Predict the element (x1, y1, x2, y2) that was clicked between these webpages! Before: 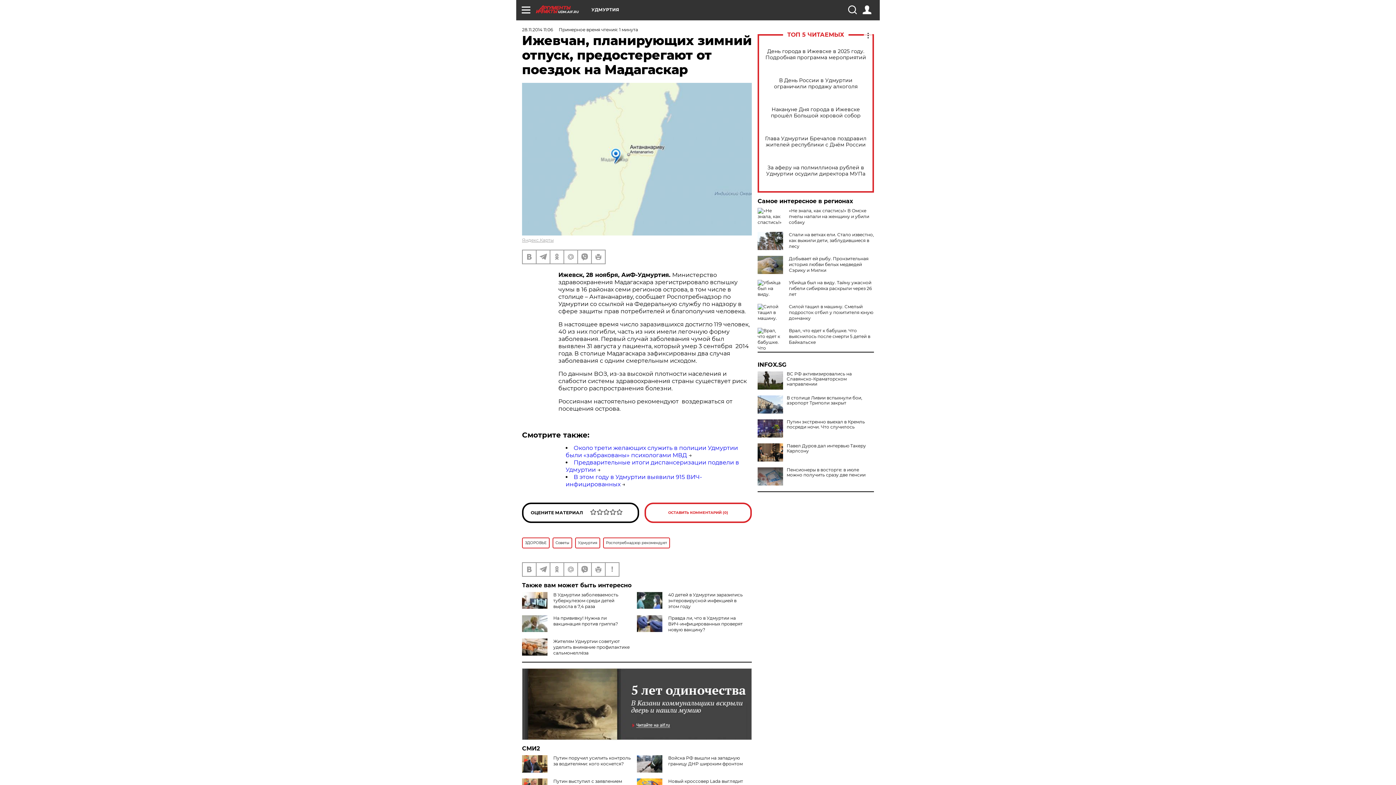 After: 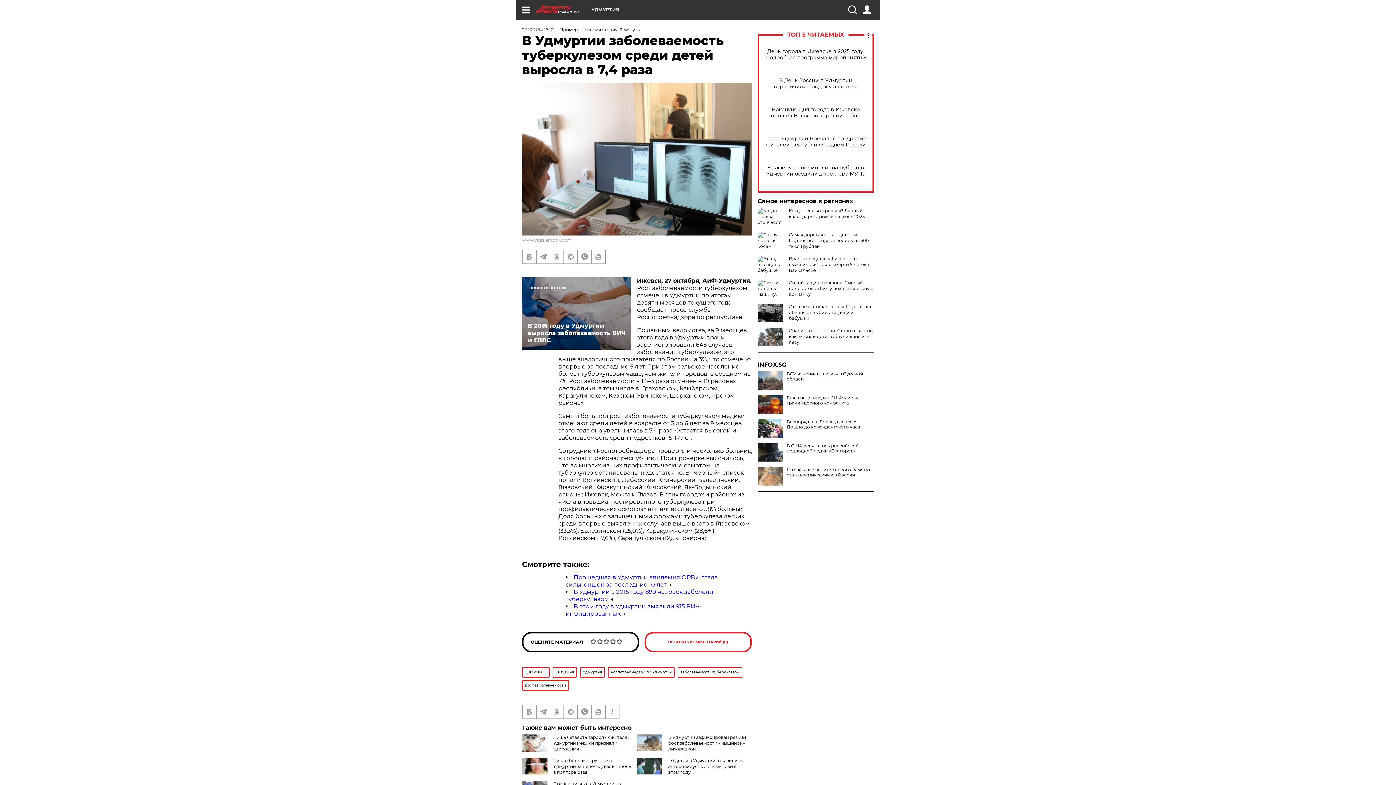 Action: bbox: (553, 592, 618, 609) label: В Удмуртии заболеваемость туберкулезом среди детей выросла в 7,4 раза